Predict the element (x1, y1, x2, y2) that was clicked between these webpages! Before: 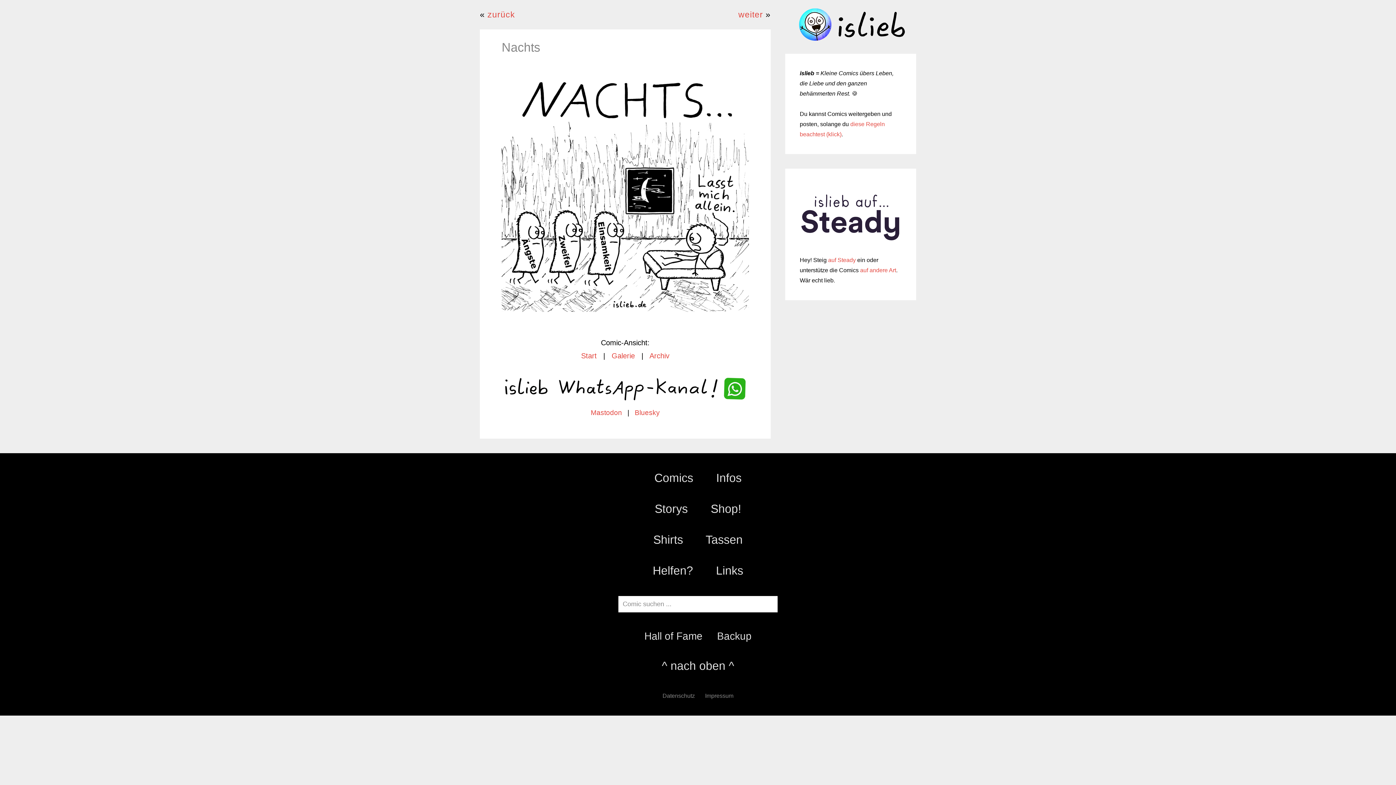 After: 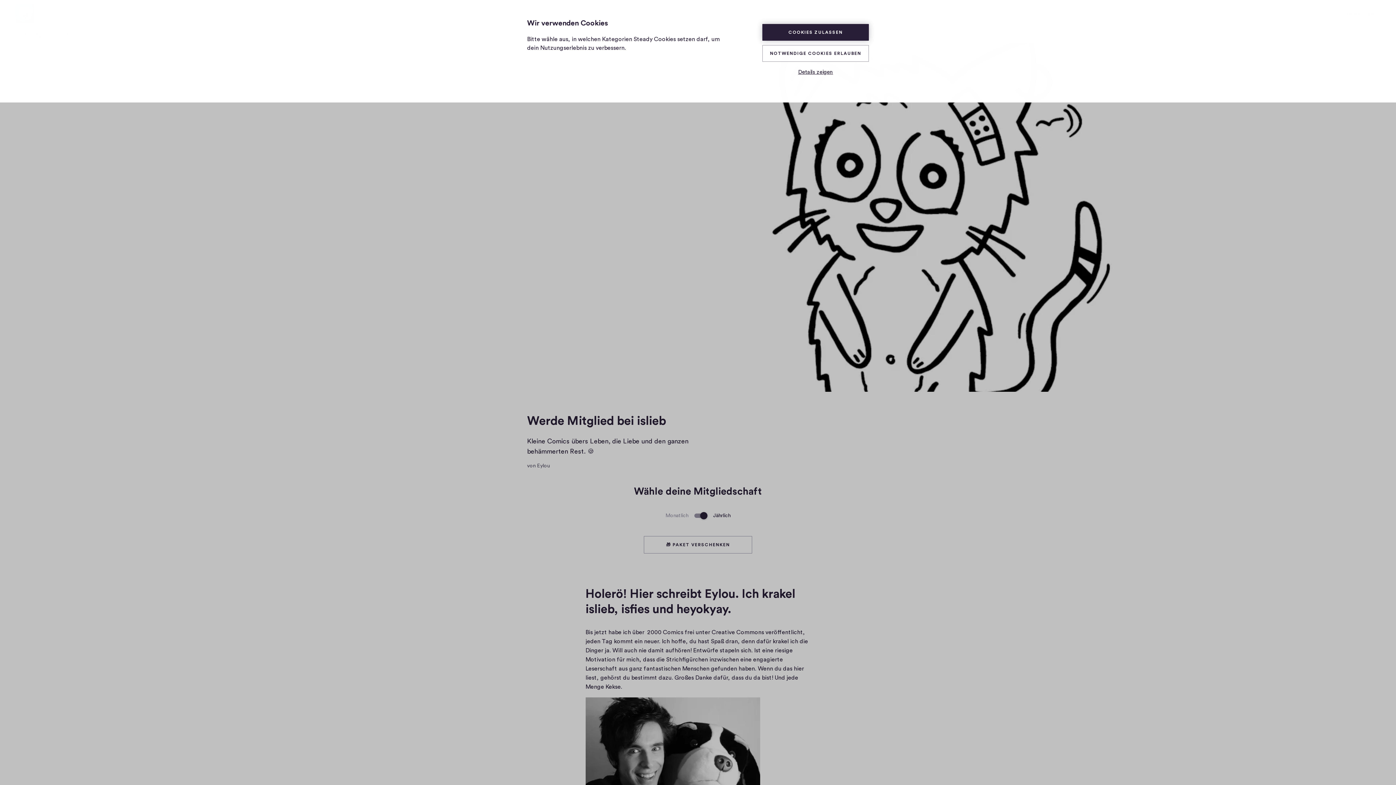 Action: bbox: (828, 257, 856, 263) label: auf Steady